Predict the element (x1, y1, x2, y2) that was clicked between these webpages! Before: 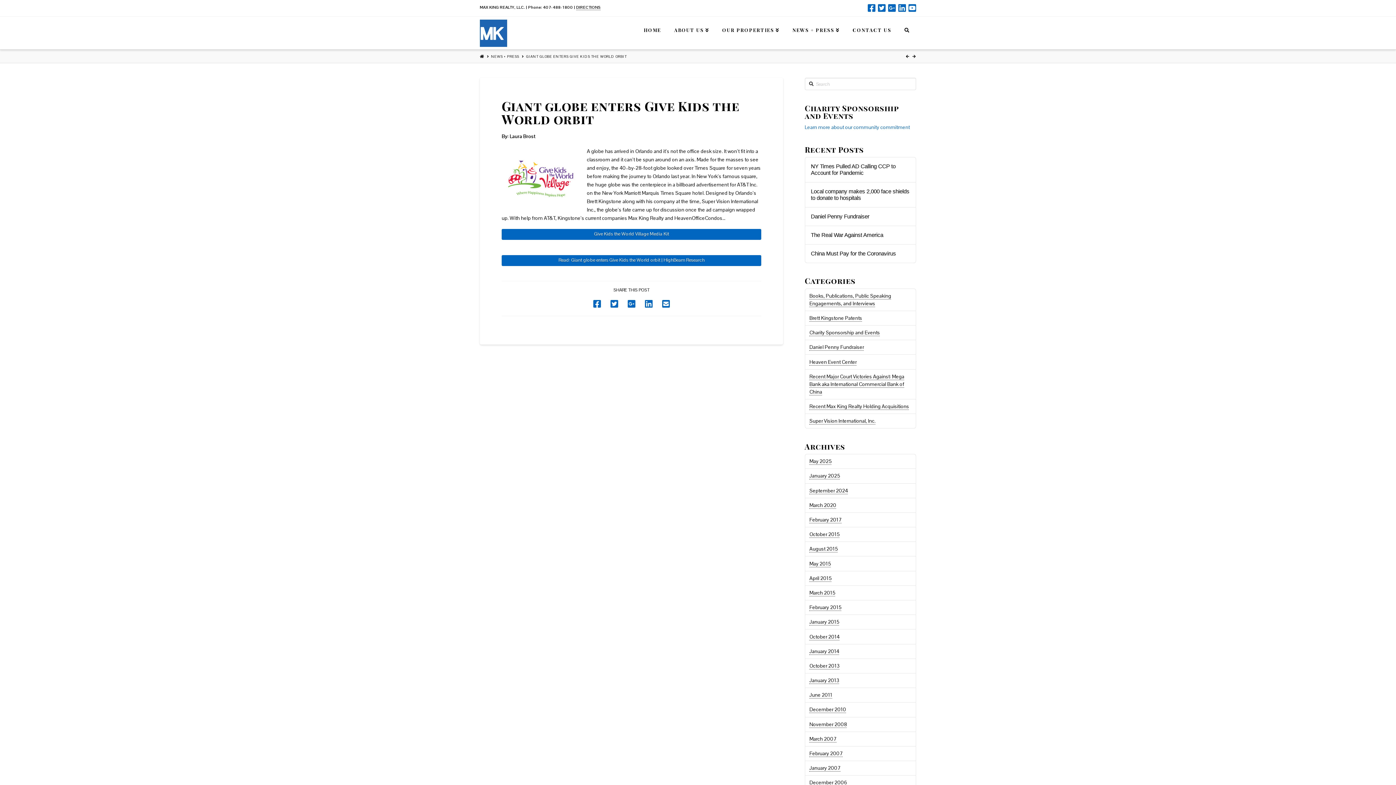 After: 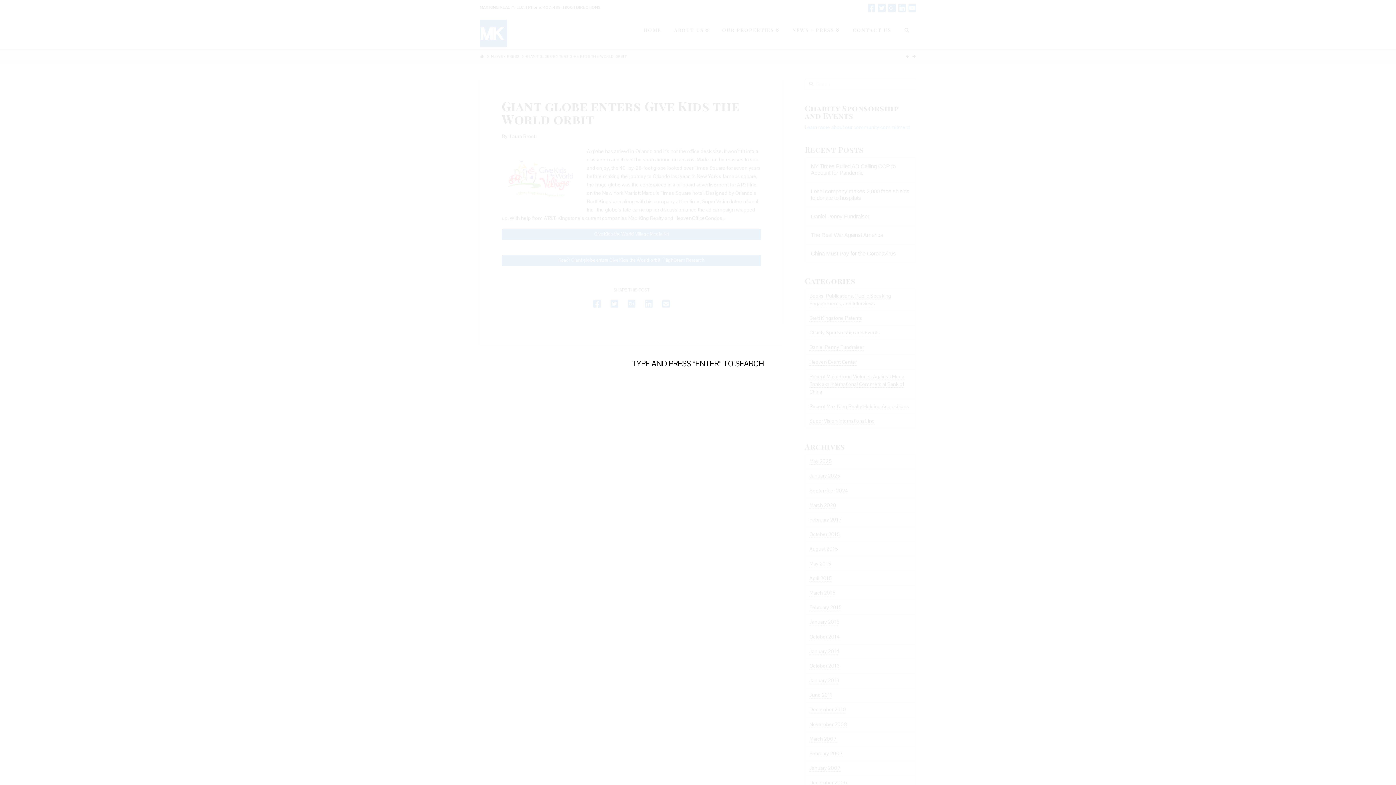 Action: bbox: (897, 16, 916, 49)